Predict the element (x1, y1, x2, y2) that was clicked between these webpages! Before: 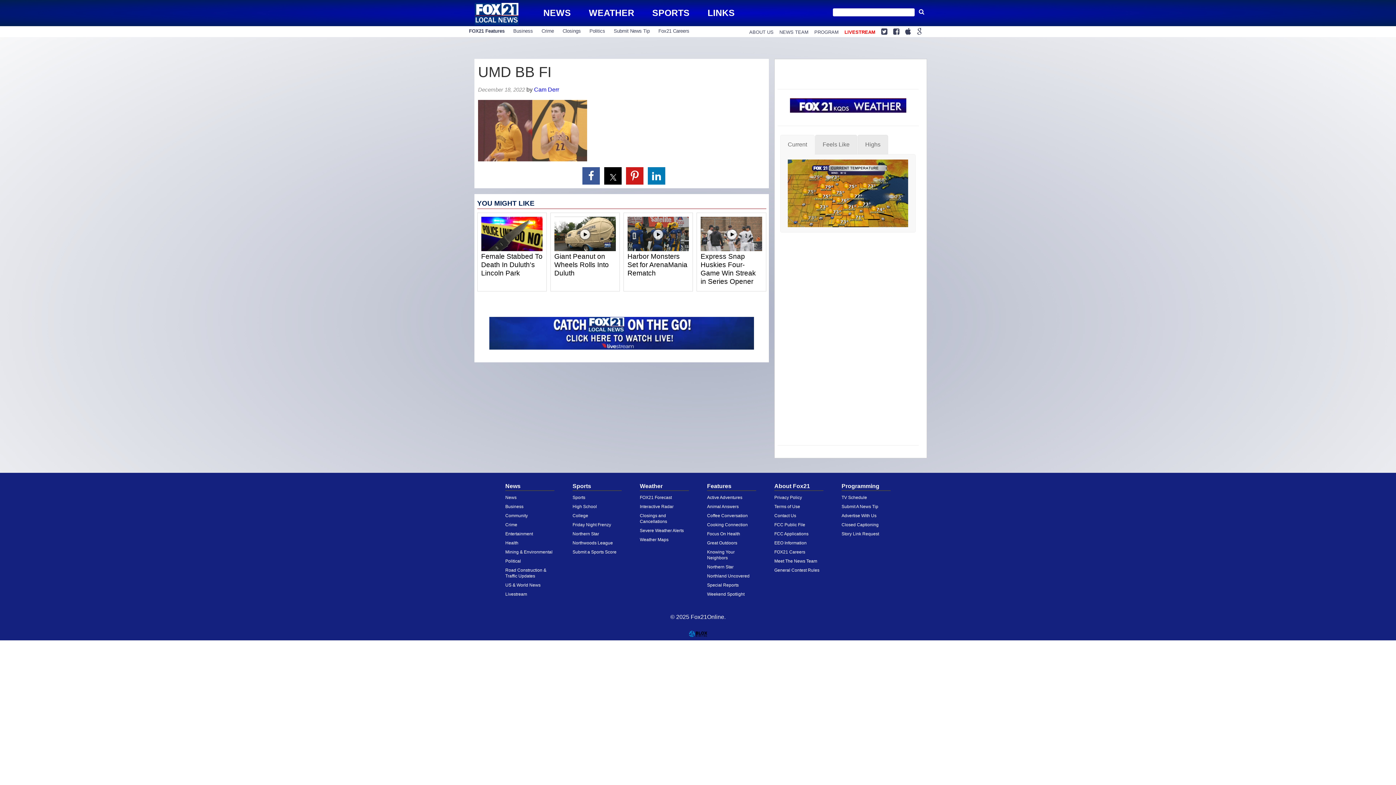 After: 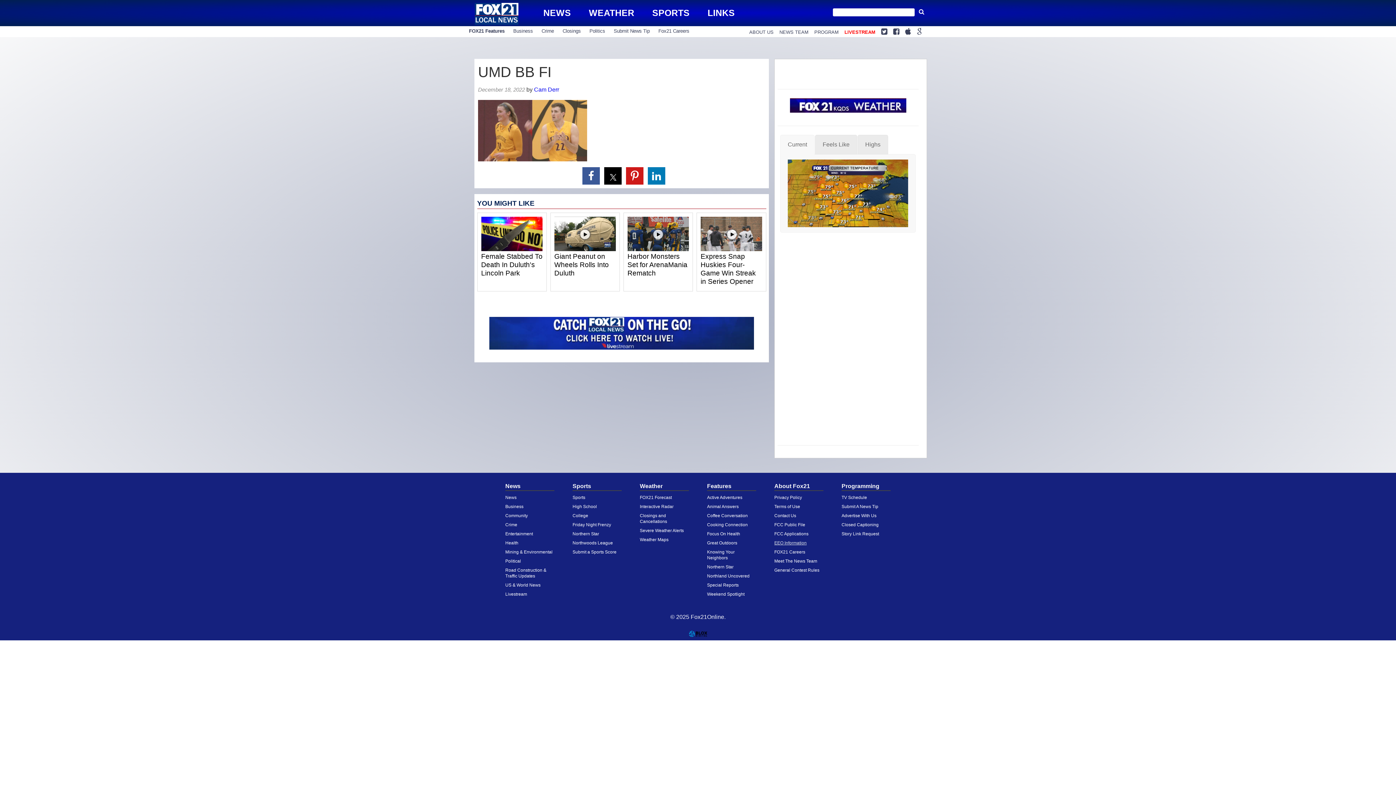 Action: bbox: (774, 540, 806, 545) label: EEO Information